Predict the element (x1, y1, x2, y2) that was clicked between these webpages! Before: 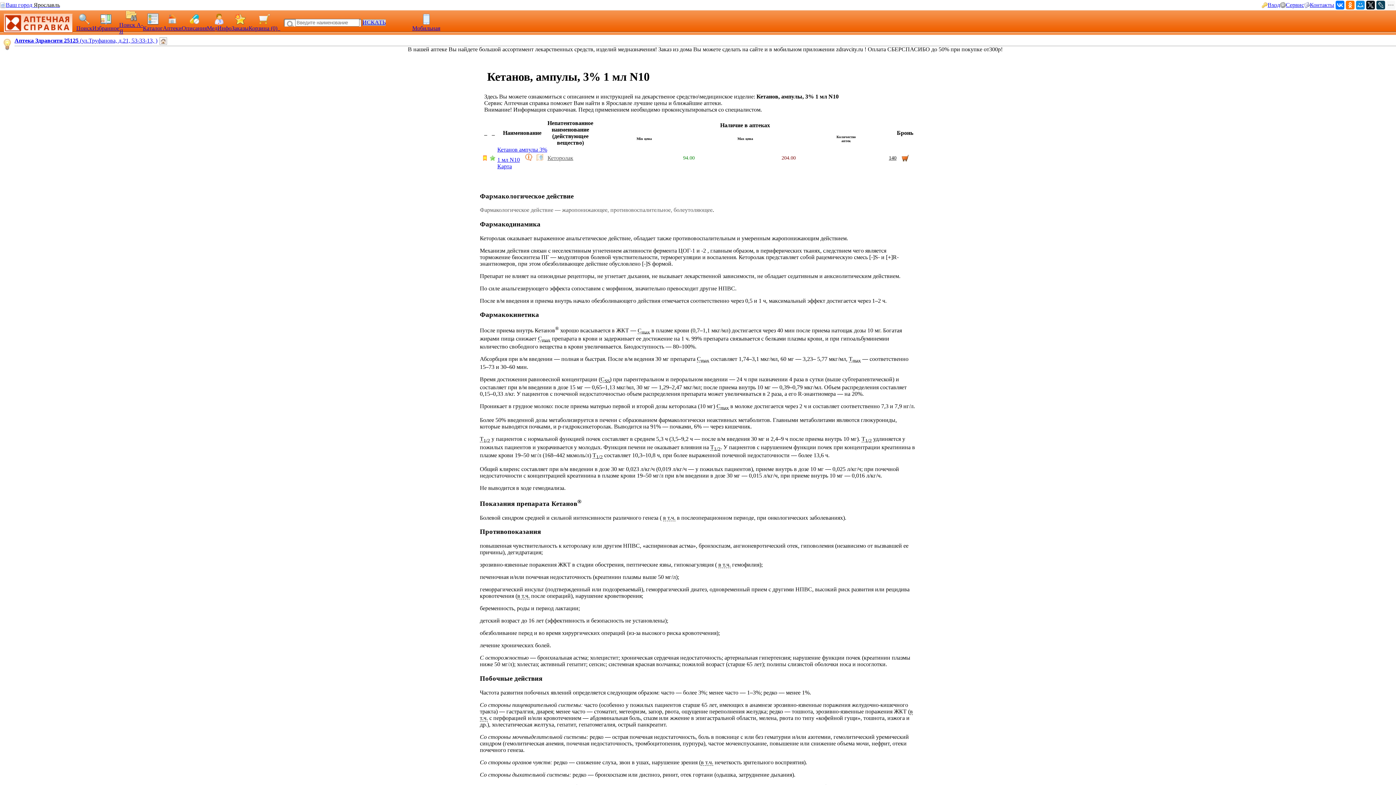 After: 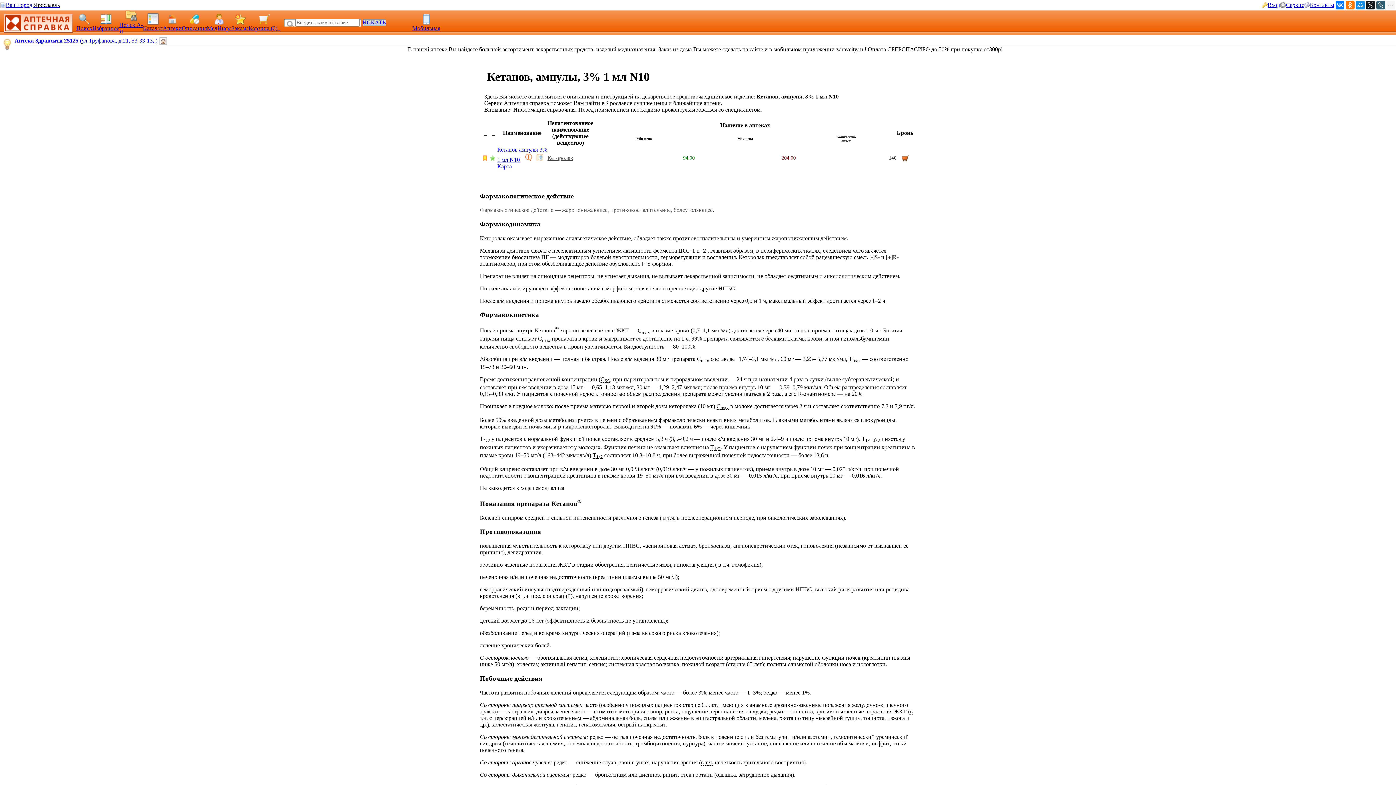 Action: bbox: (1376, 0, 1385, 9)